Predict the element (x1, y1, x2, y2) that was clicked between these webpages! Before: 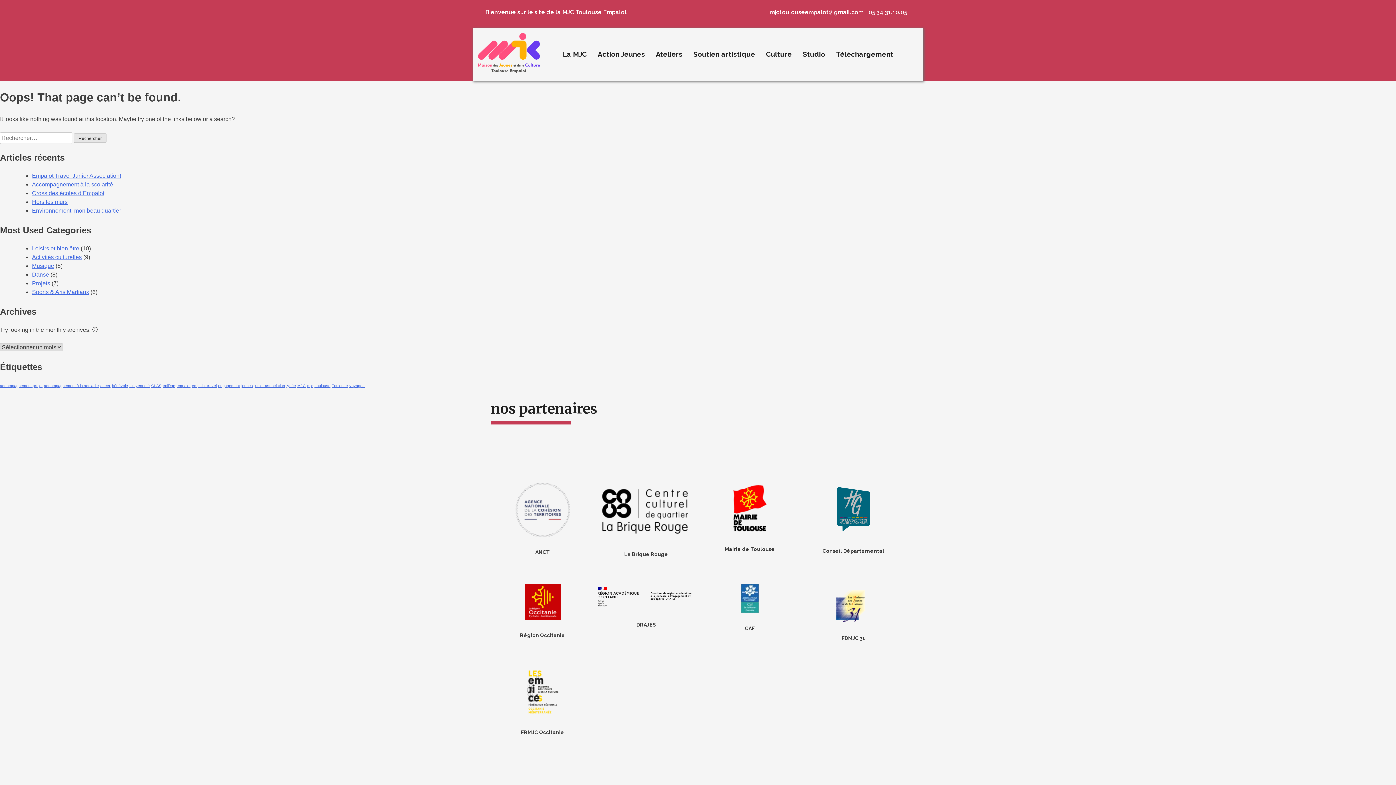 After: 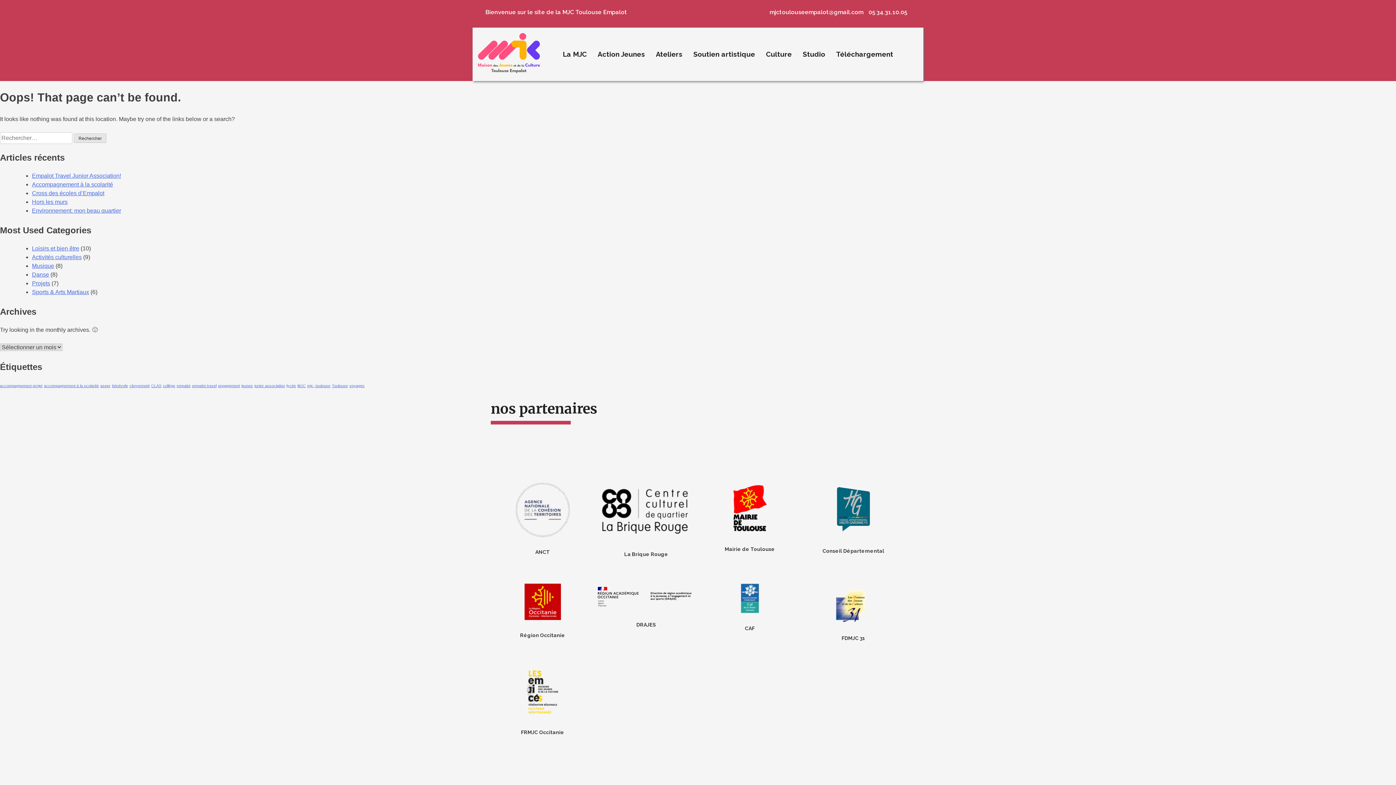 Action: bbox: (594, 604, 698, 611)